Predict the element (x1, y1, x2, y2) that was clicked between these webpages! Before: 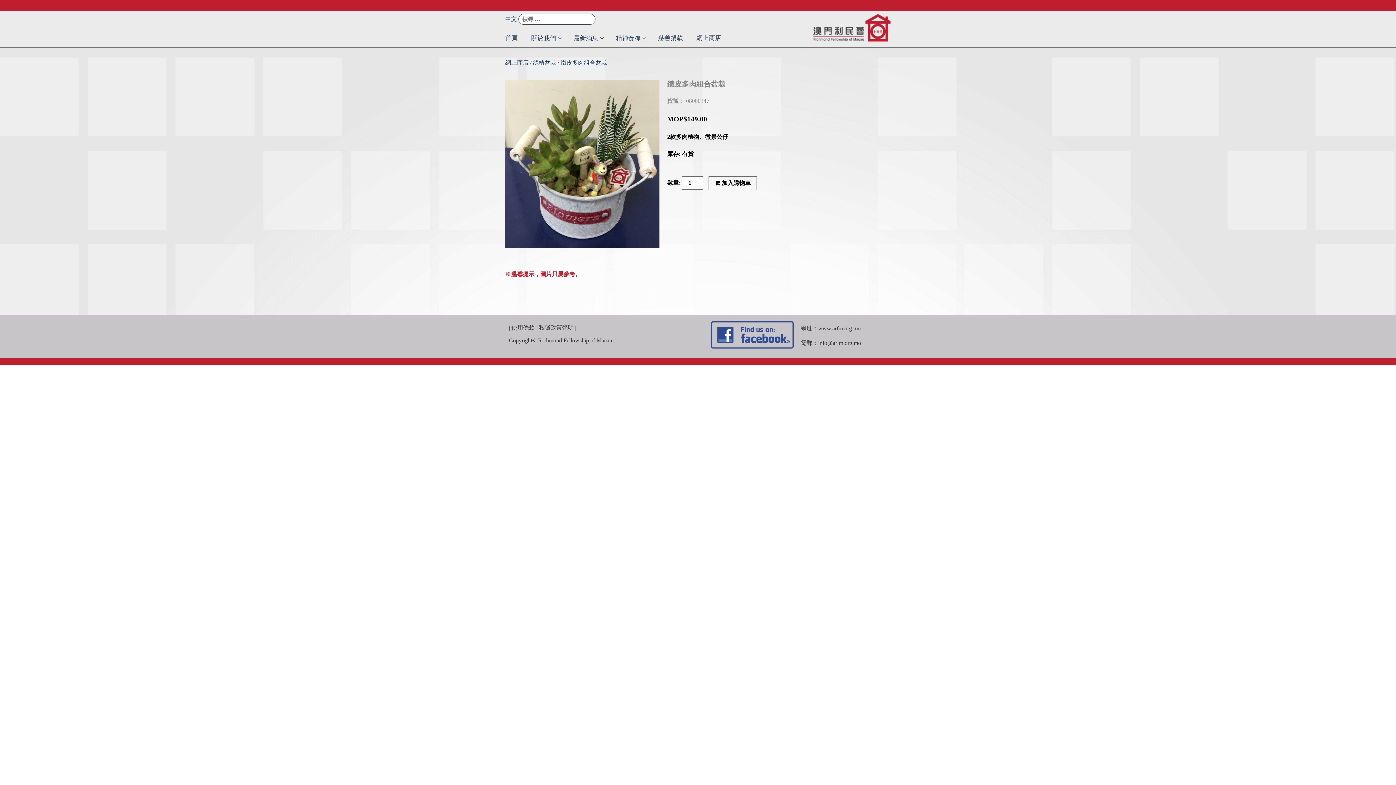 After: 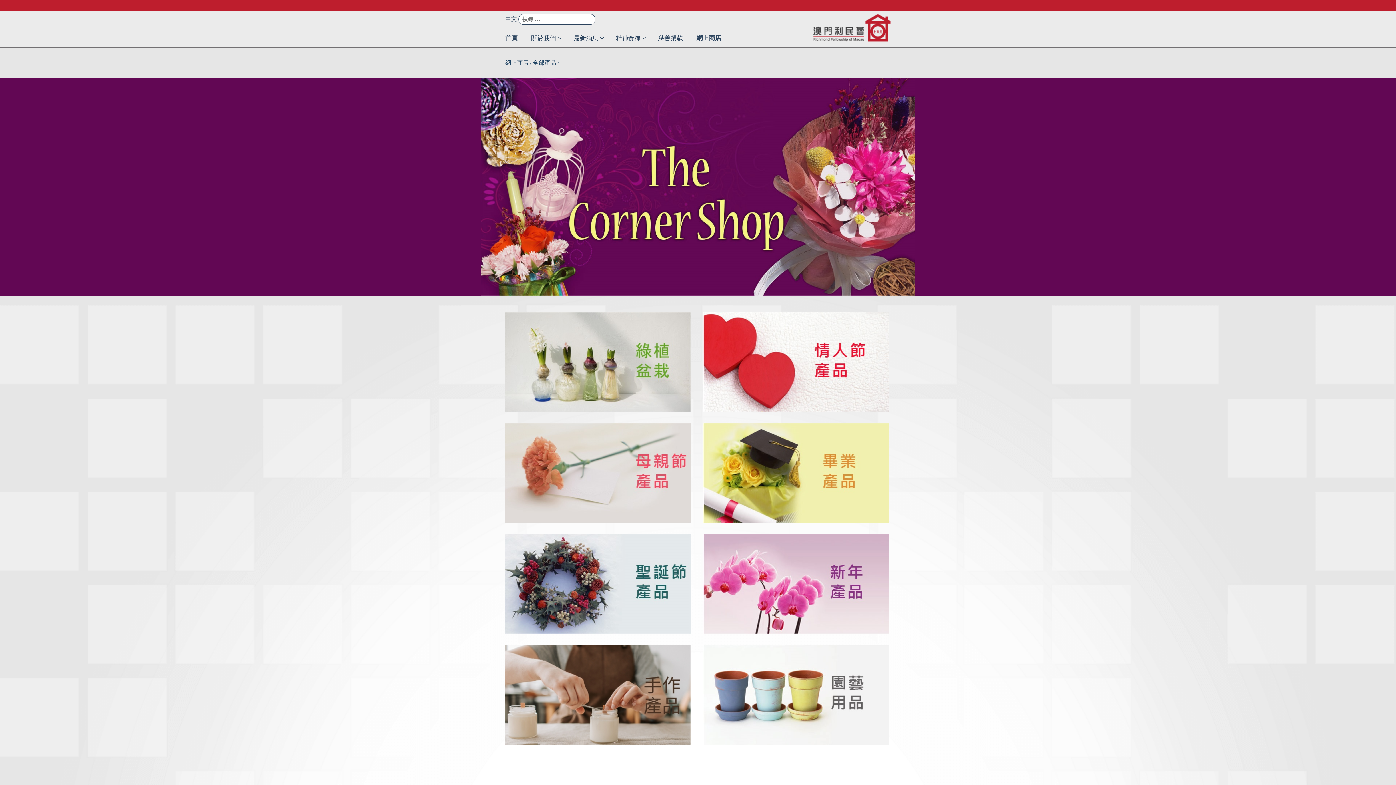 Action: label: 網上商店 bbox: (696, 29, 735, 46)